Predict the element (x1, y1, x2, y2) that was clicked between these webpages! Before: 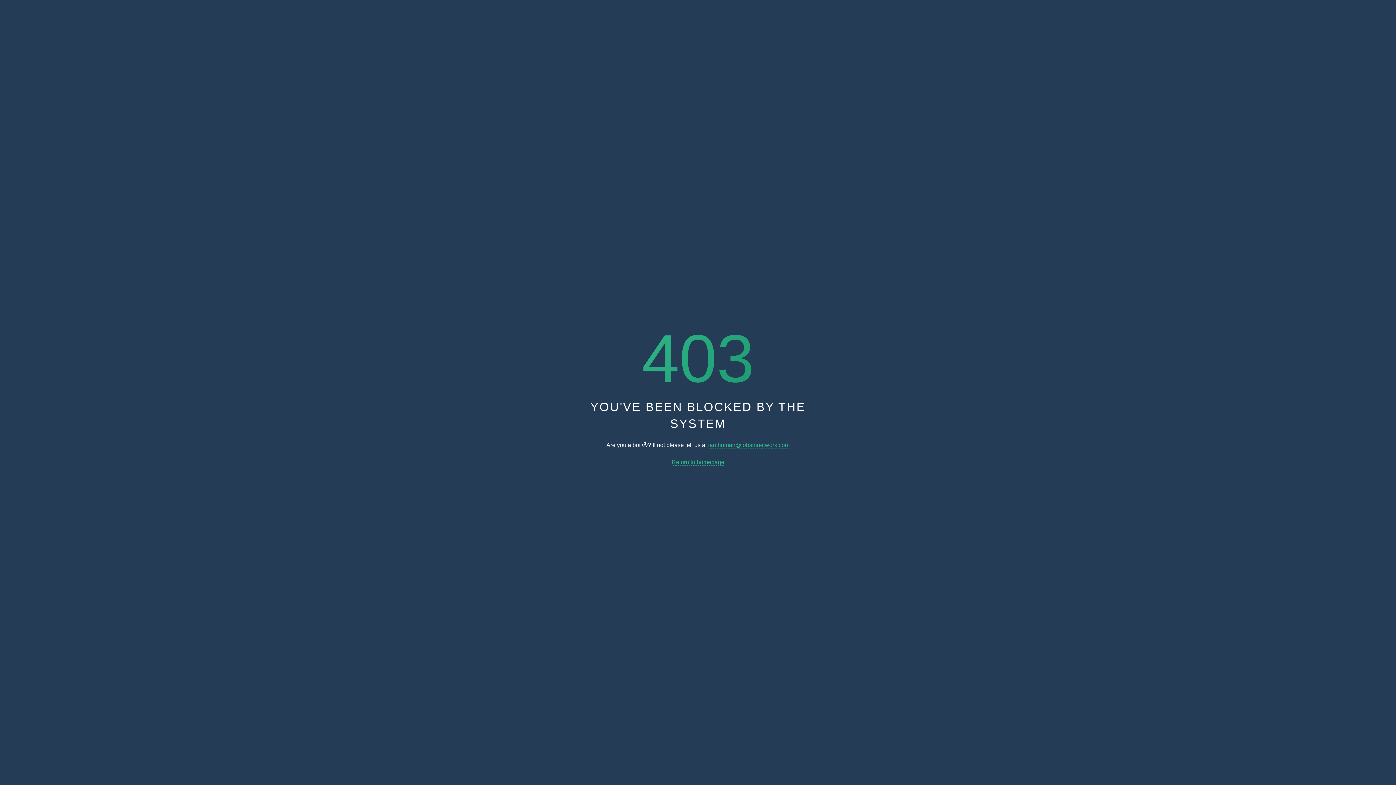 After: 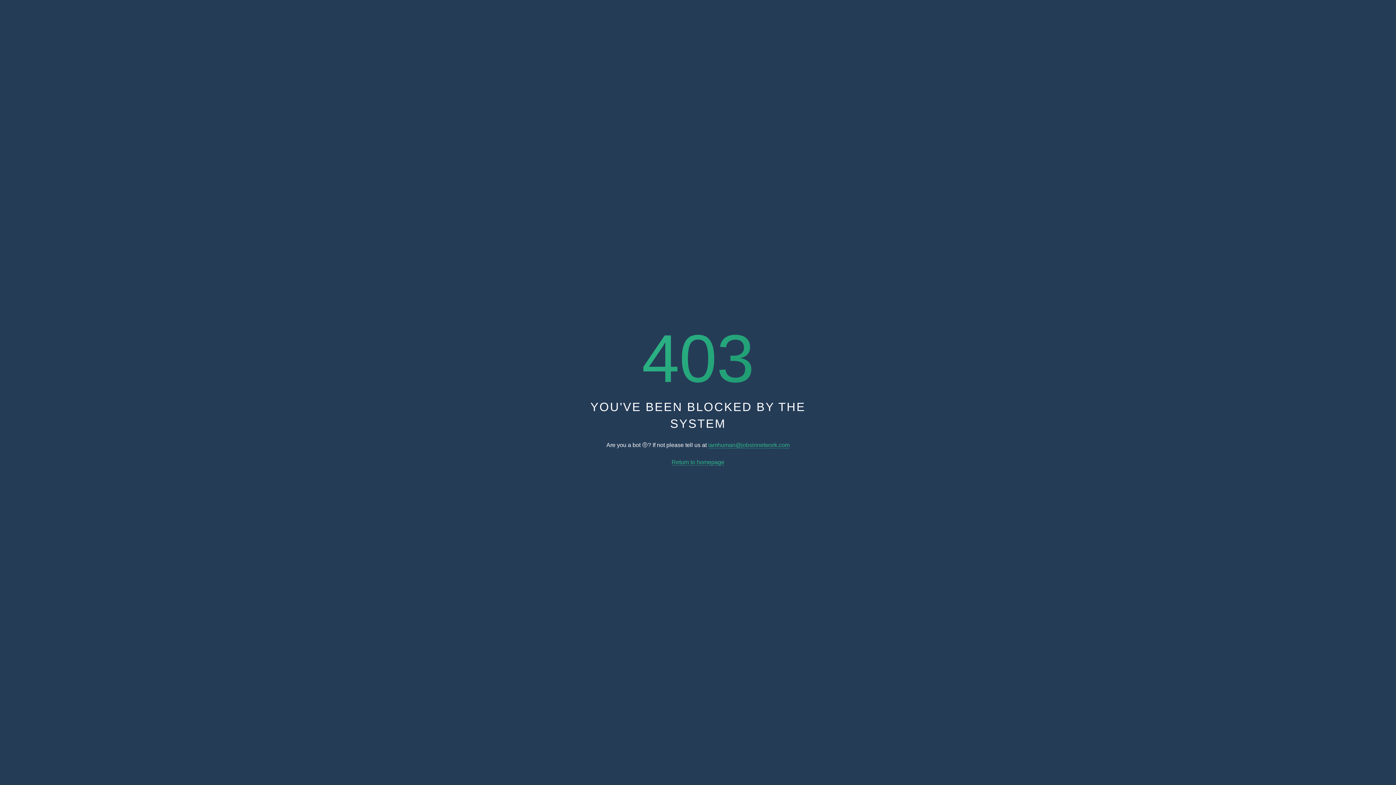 Action: bbox: (708, 442, 789, 448) label: iamhuman@jobsinnetwork.com